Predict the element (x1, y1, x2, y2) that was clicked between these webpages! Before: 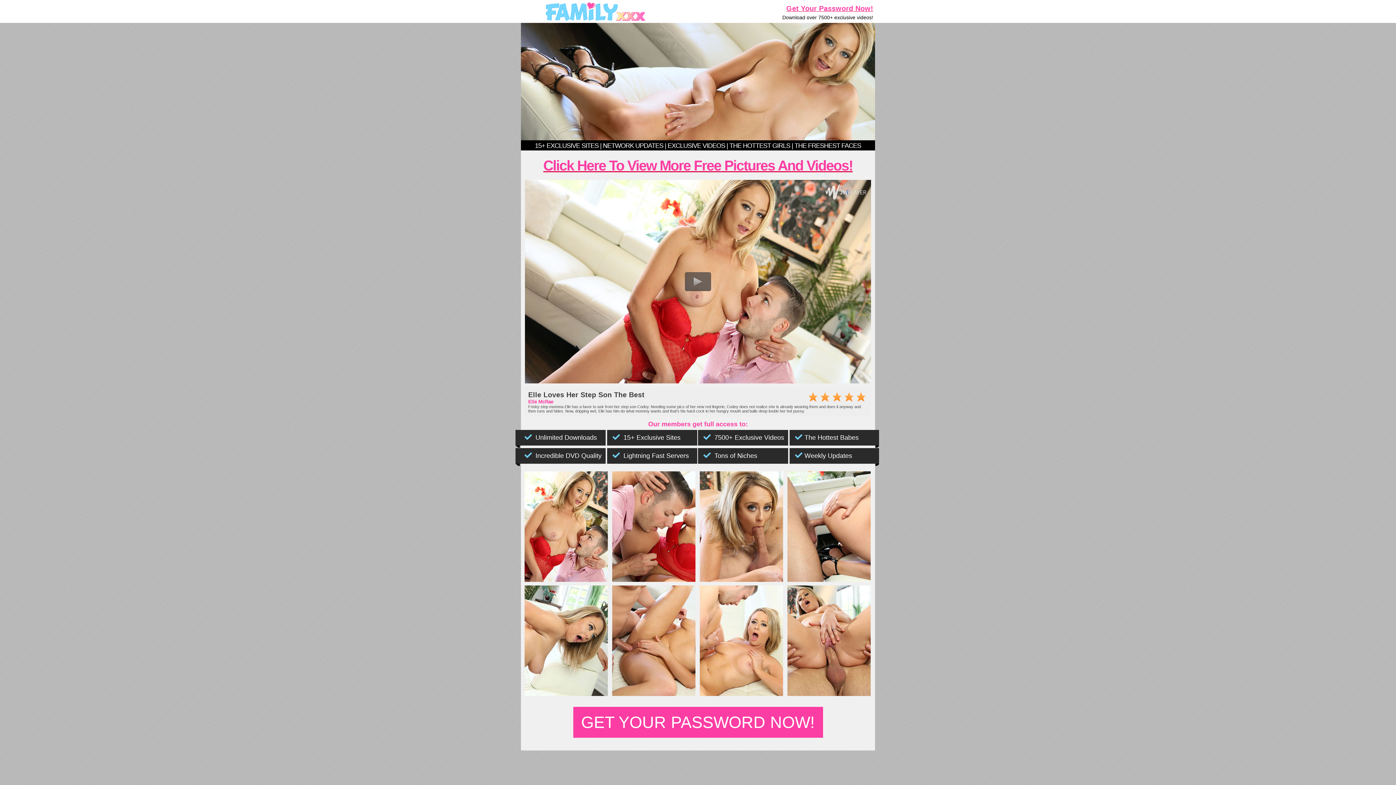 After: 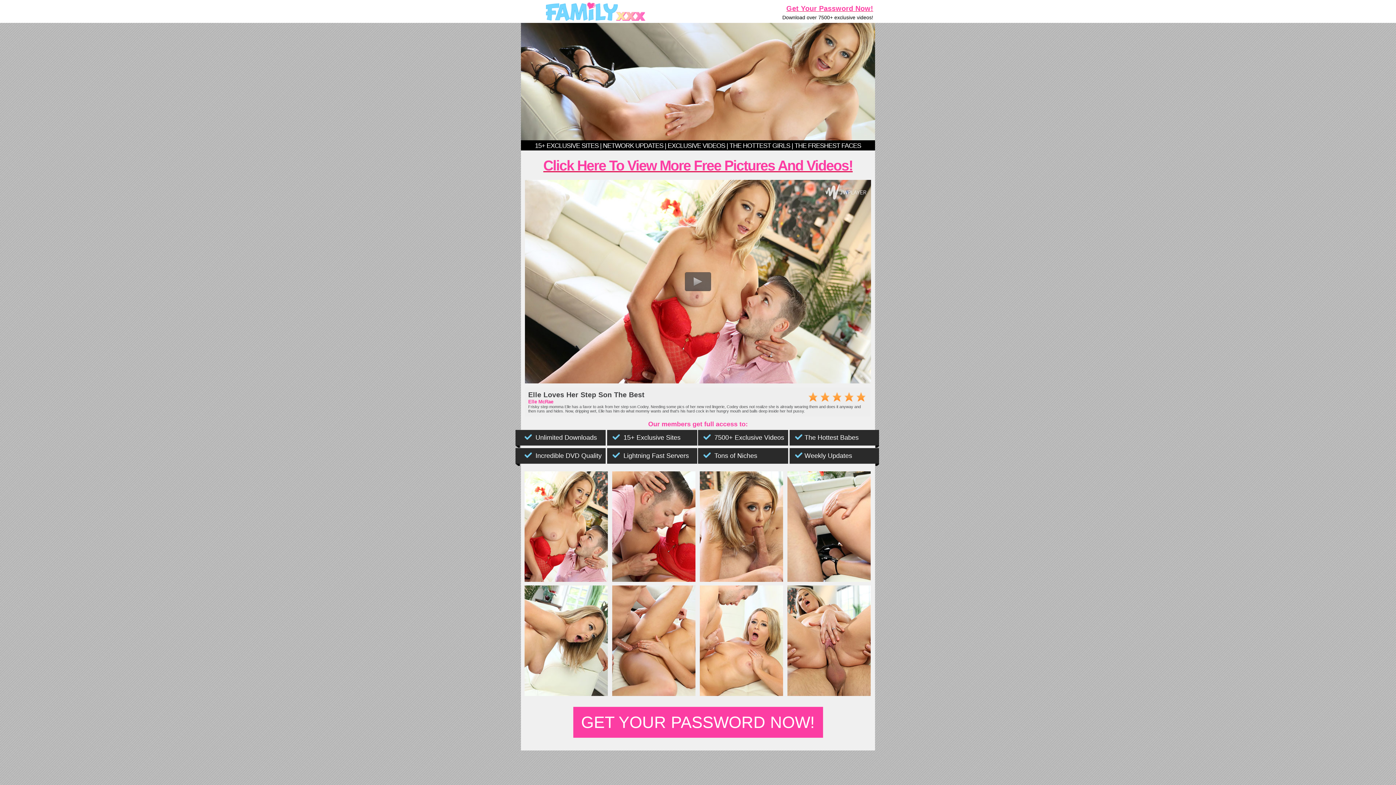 Action: bbox: (521, 17, 672, 22)